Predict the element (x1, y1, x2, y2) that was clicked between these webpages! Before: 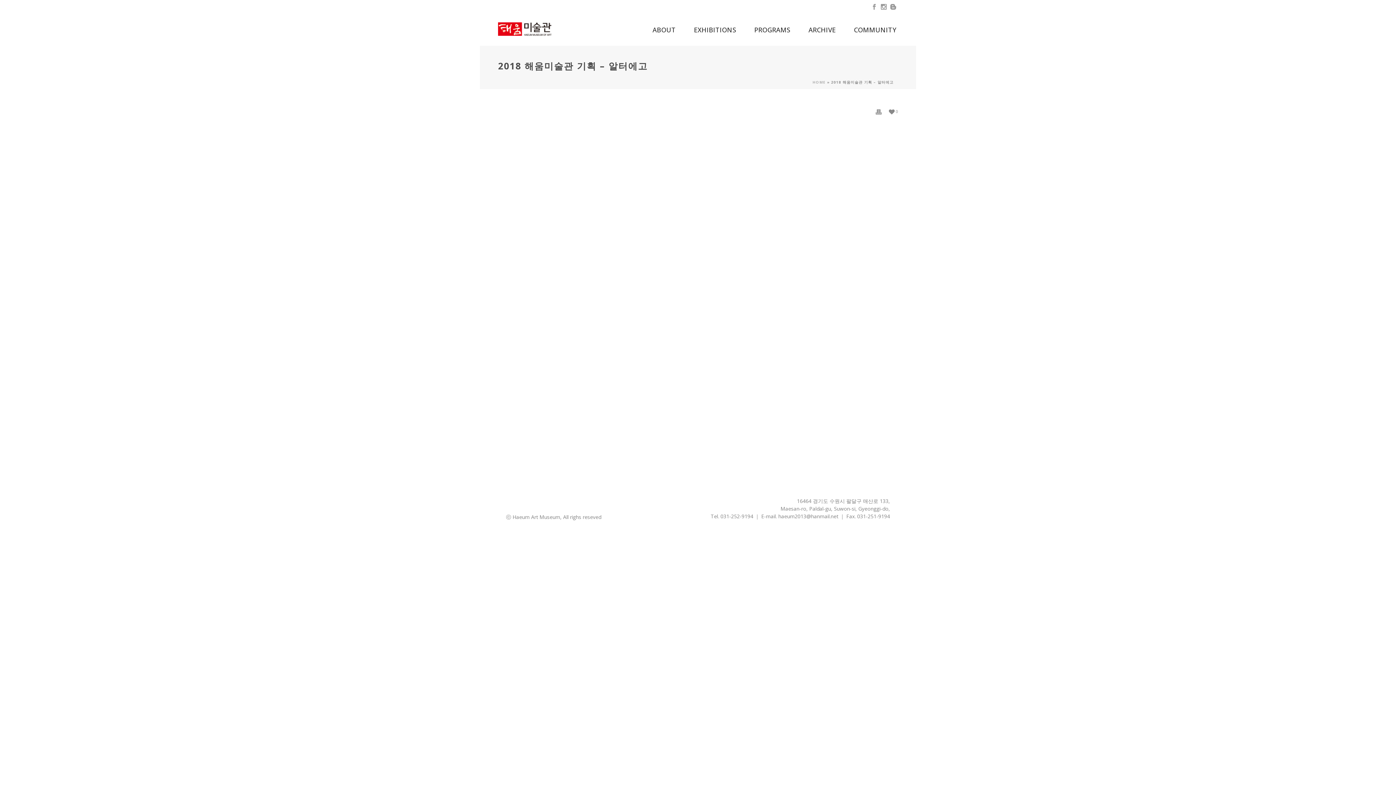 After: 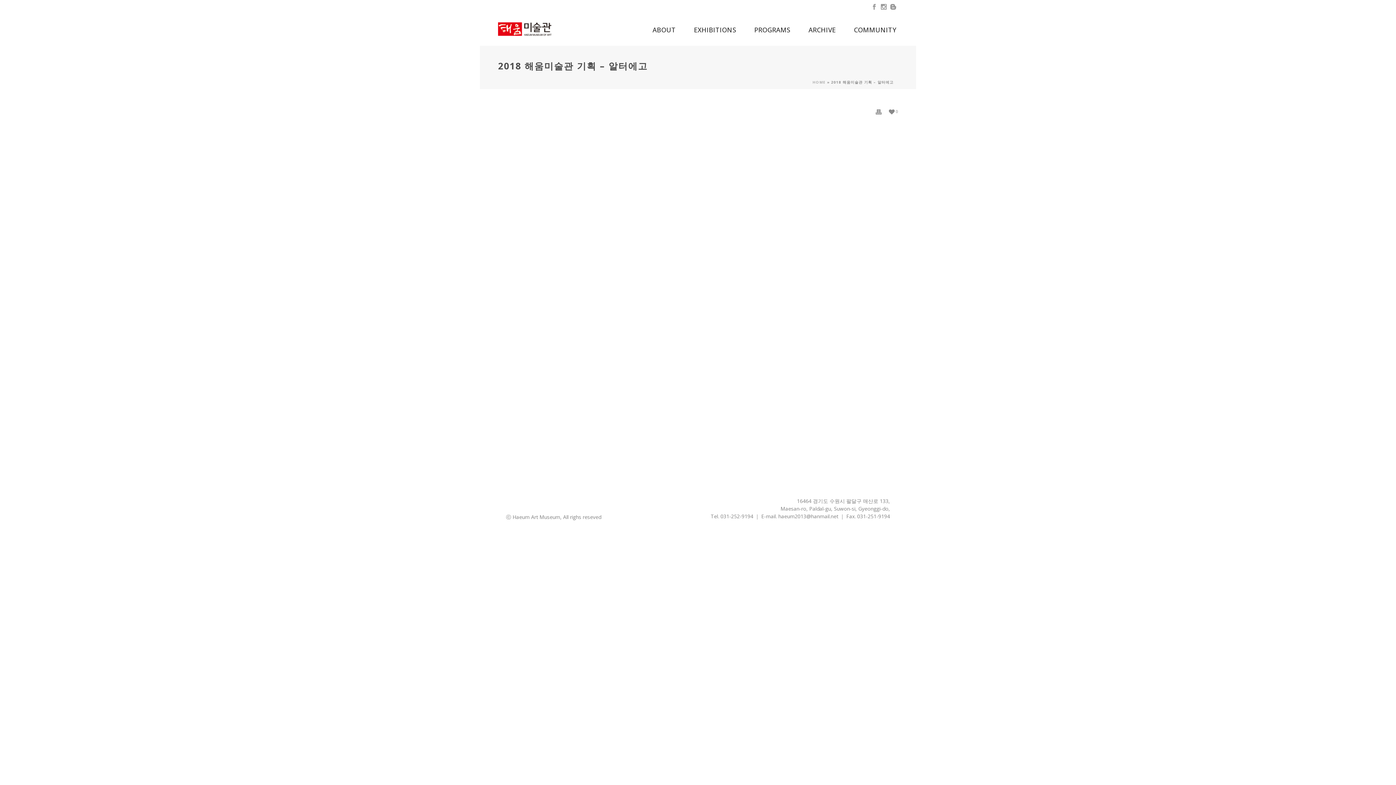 Action: bbox: (889, 108, 898, 114) label:  0